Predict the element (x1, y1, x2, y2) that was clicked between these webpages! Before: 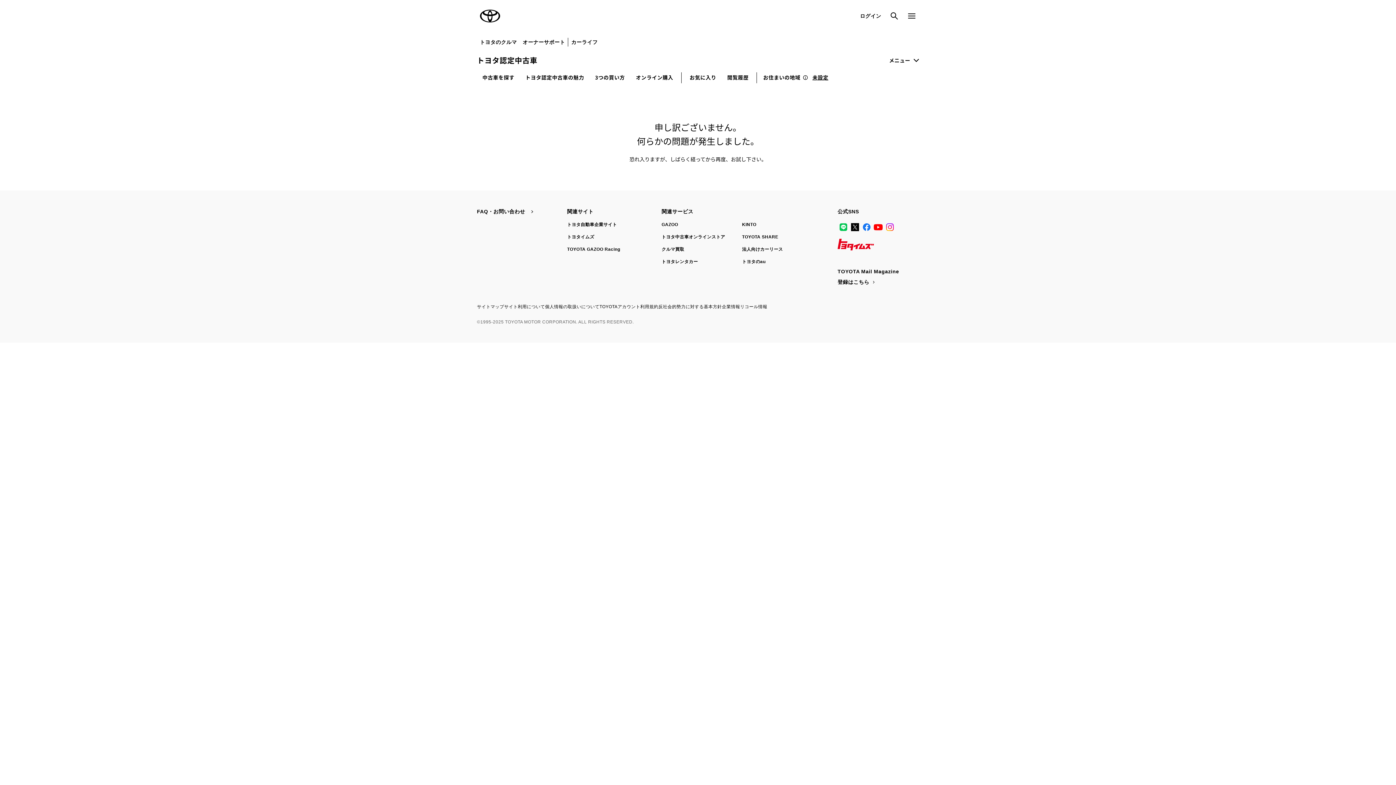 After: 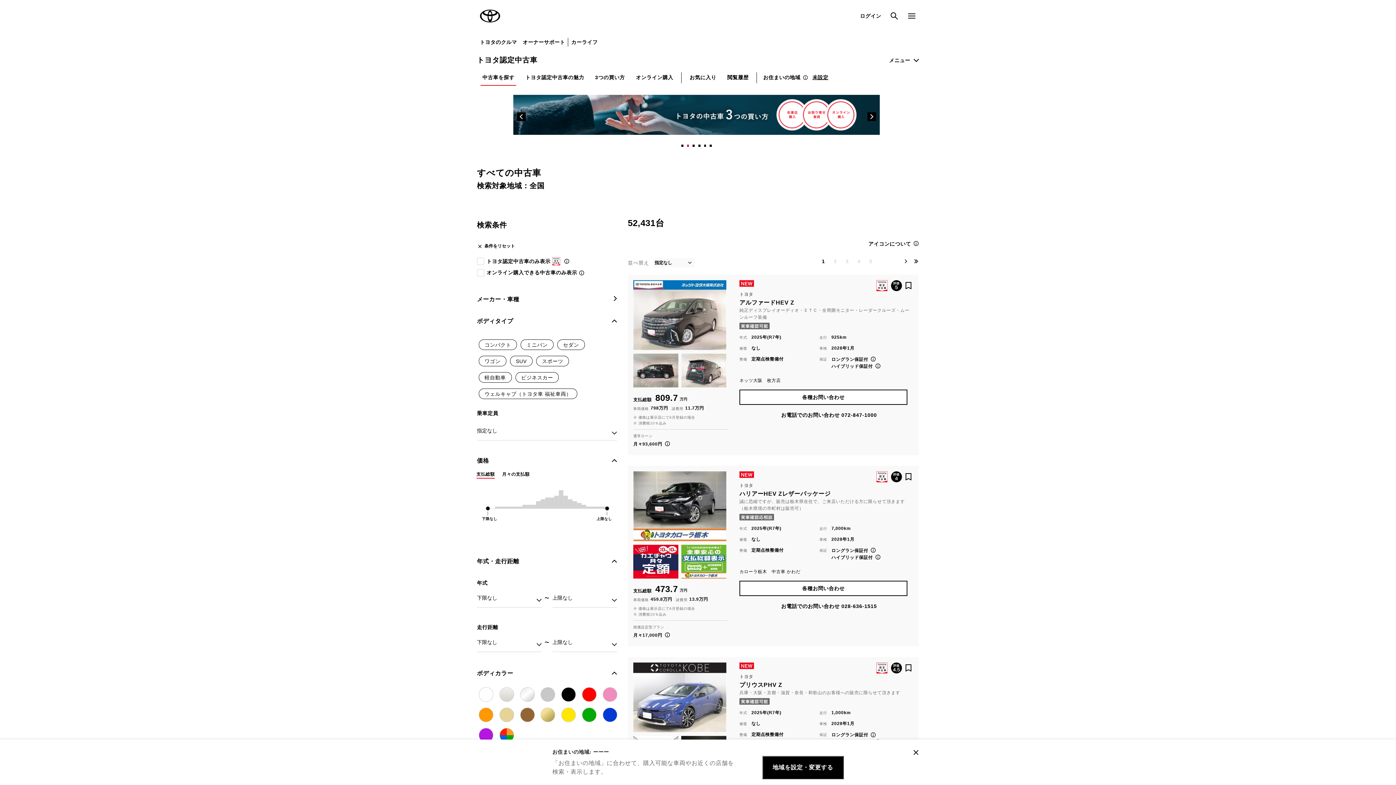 Action: label: 中古車を探す bbox: (480, 69, 516, 85)